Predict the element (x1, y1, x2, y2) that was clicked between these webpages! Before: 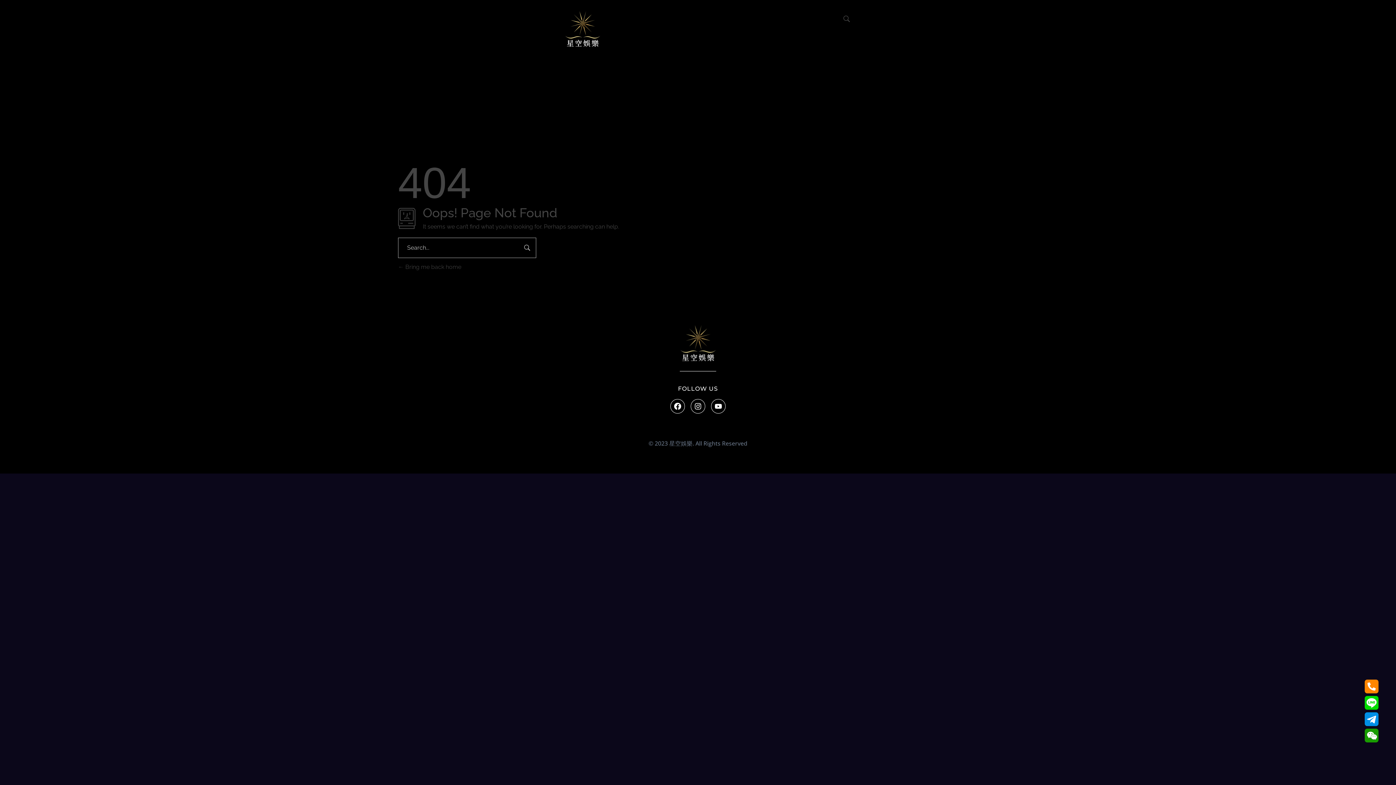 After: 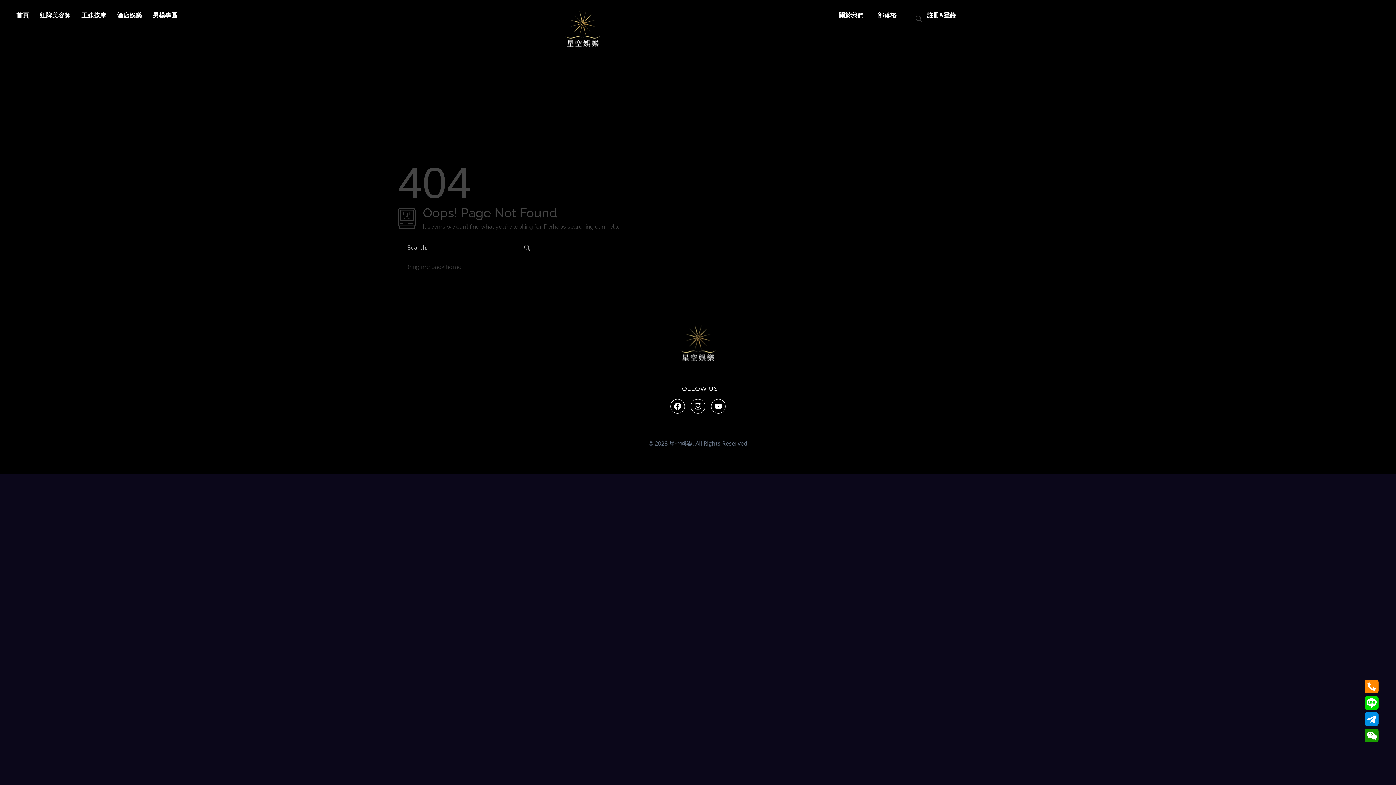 Action: bbox: (838, 10, 854, 26)